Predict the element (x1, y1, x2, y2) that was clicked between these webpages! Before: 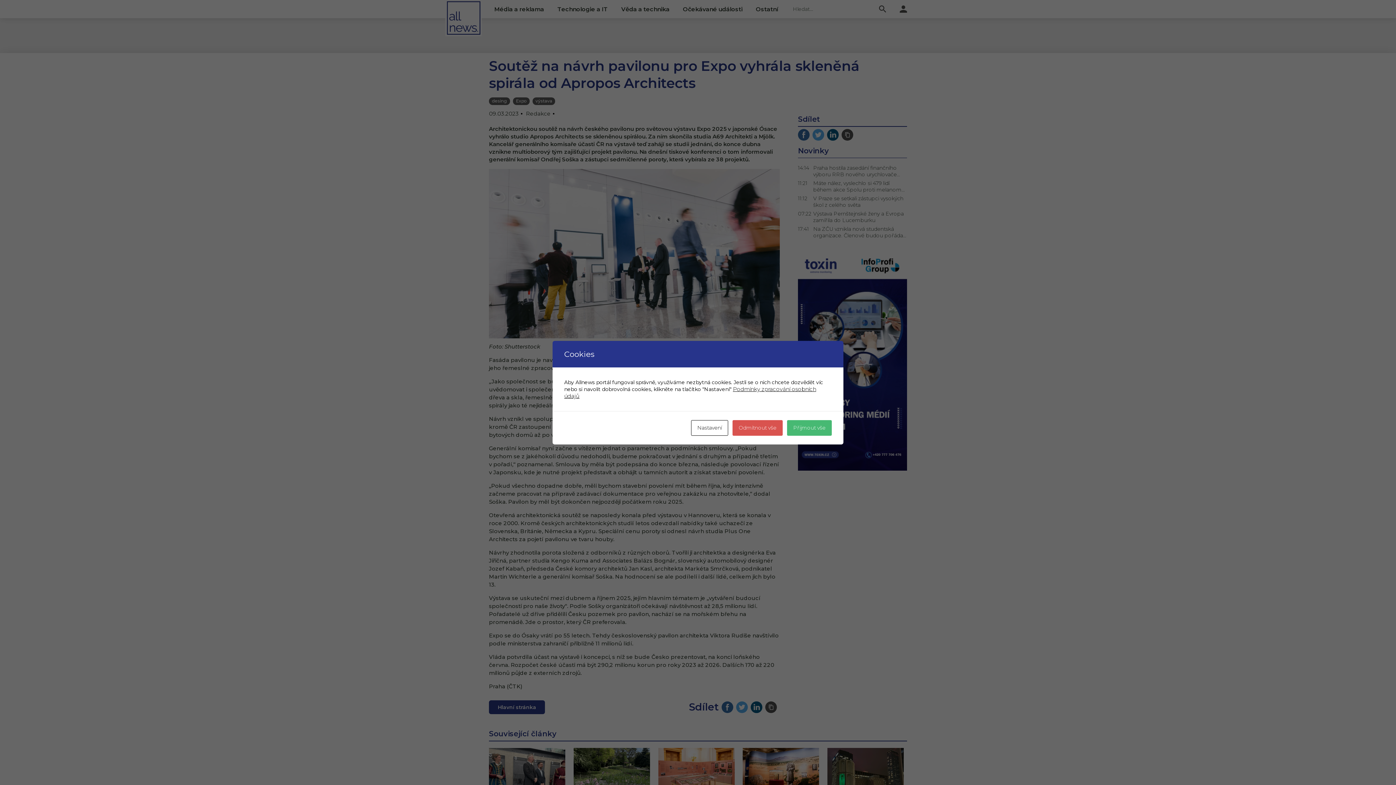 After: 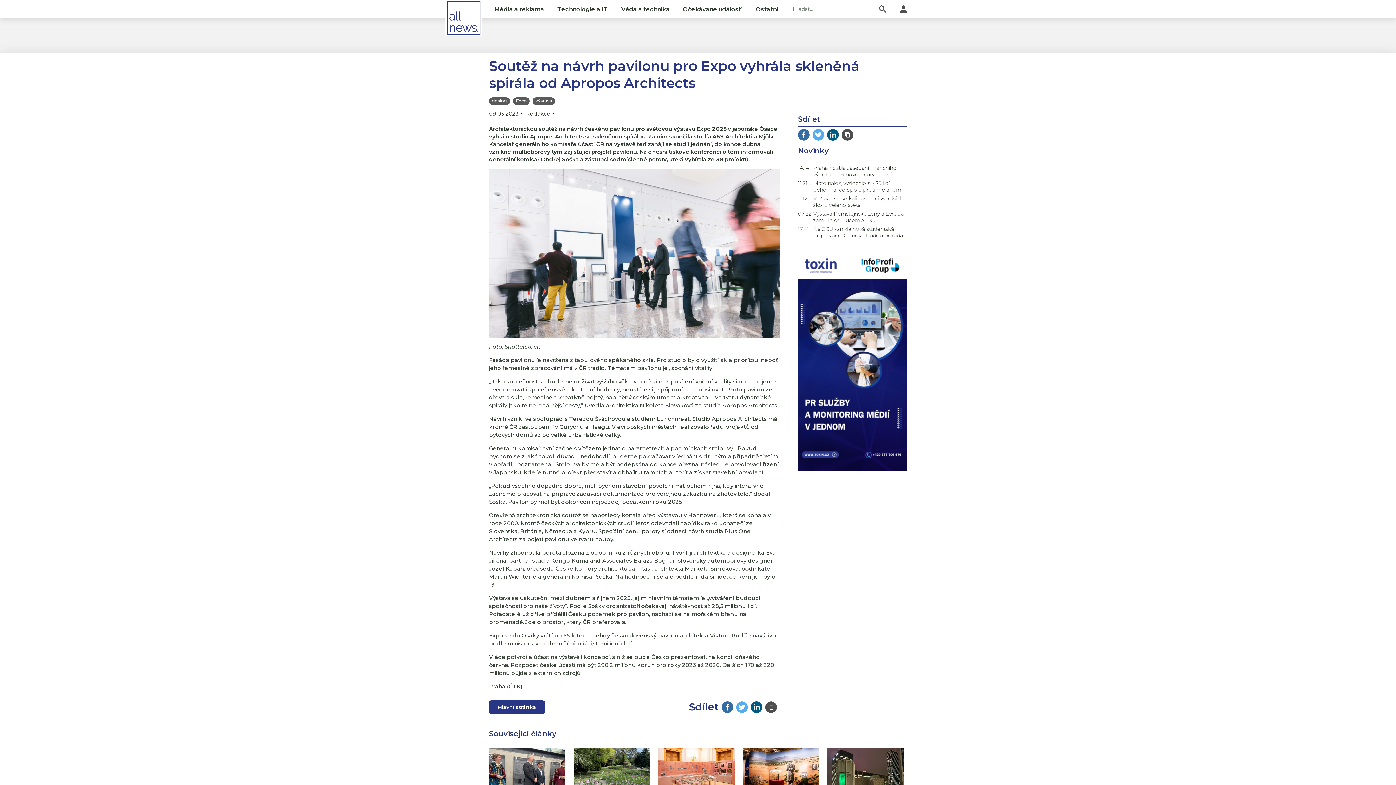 Action: label: Odmítnout vše bbox: (732, 420, 782, 435)